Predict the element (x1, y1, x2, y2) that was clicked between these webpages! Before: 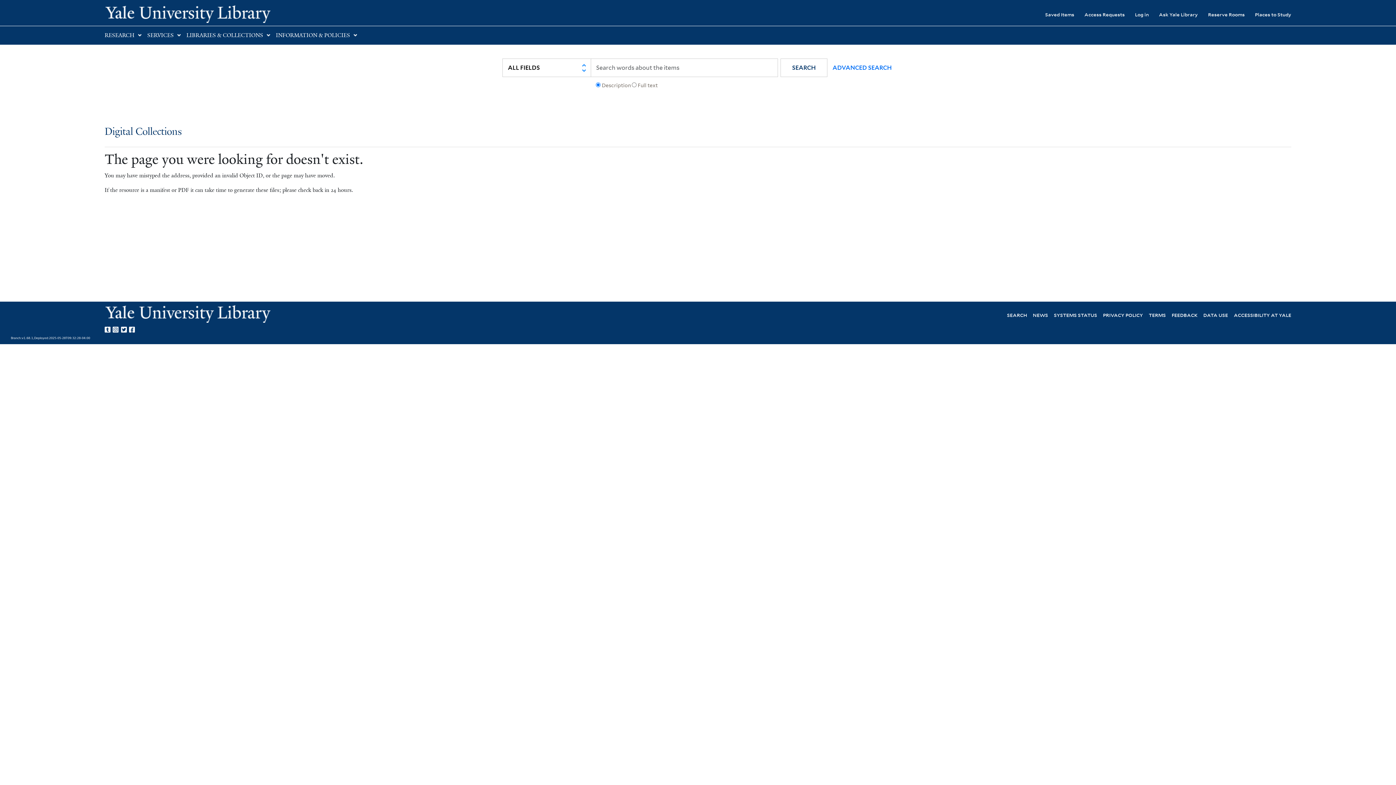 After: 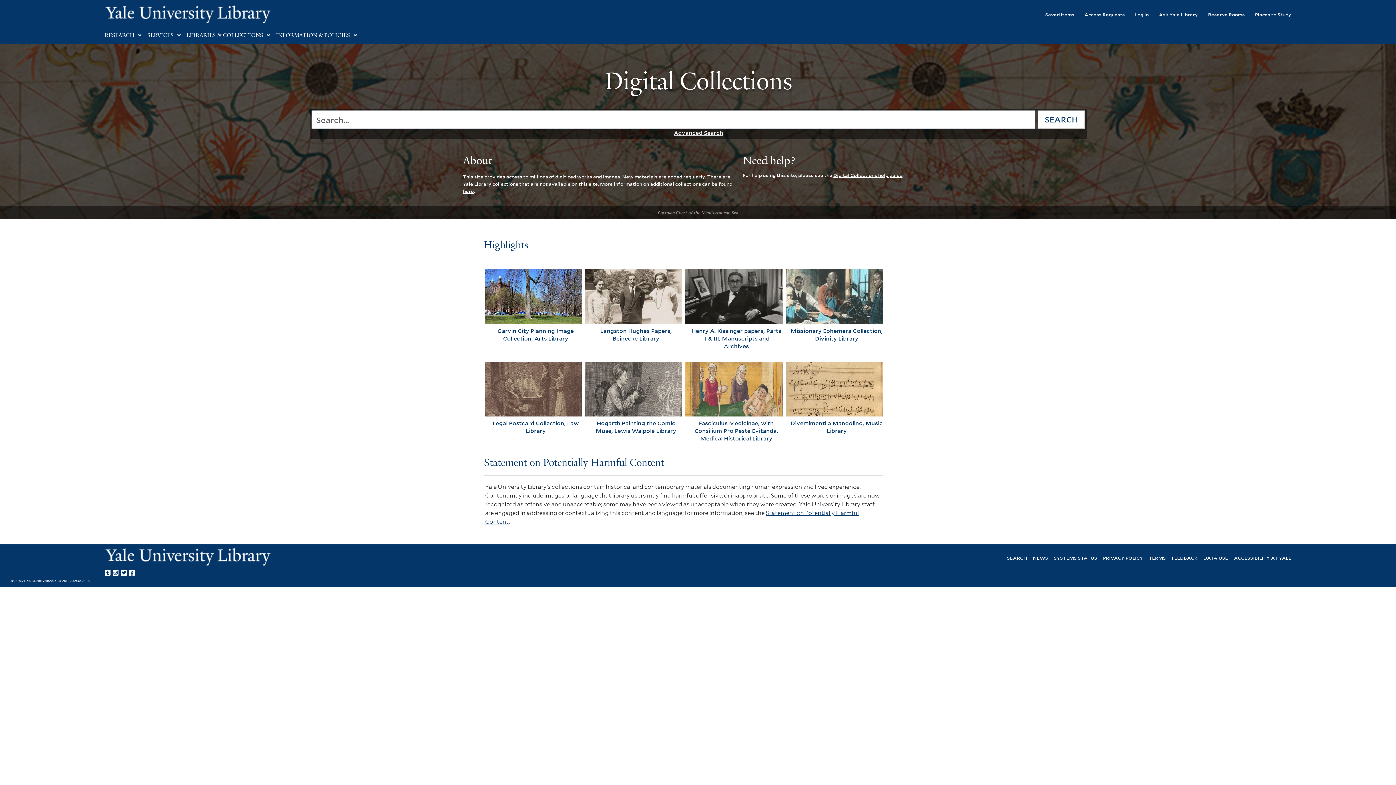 Action: bbox: (104, 126, 181, 137) label: Digital Collections